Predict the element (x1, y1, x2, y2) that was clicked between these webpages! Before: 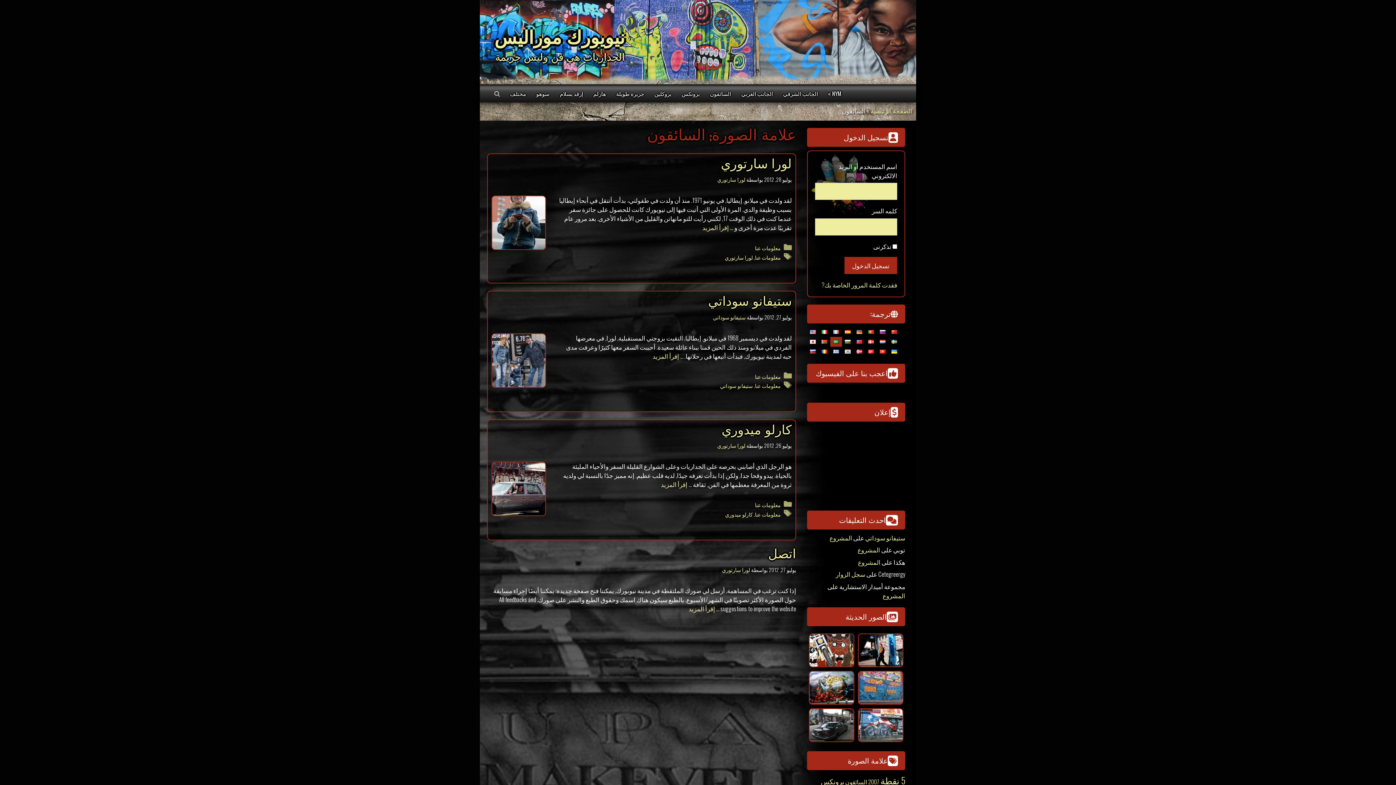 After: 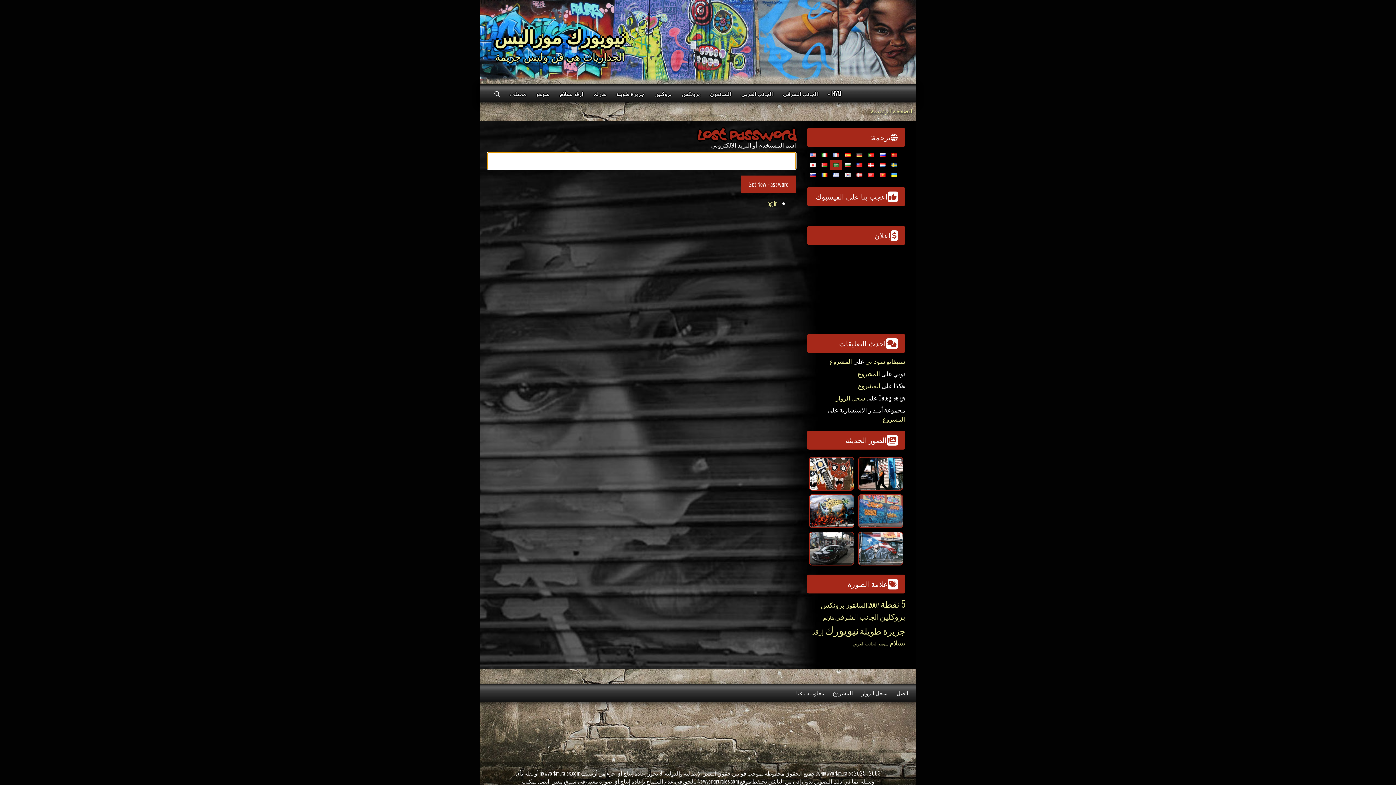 Action: label: فقدت كلمة المرور الخاصة بك? bbox: (821, 280, 897, 289)